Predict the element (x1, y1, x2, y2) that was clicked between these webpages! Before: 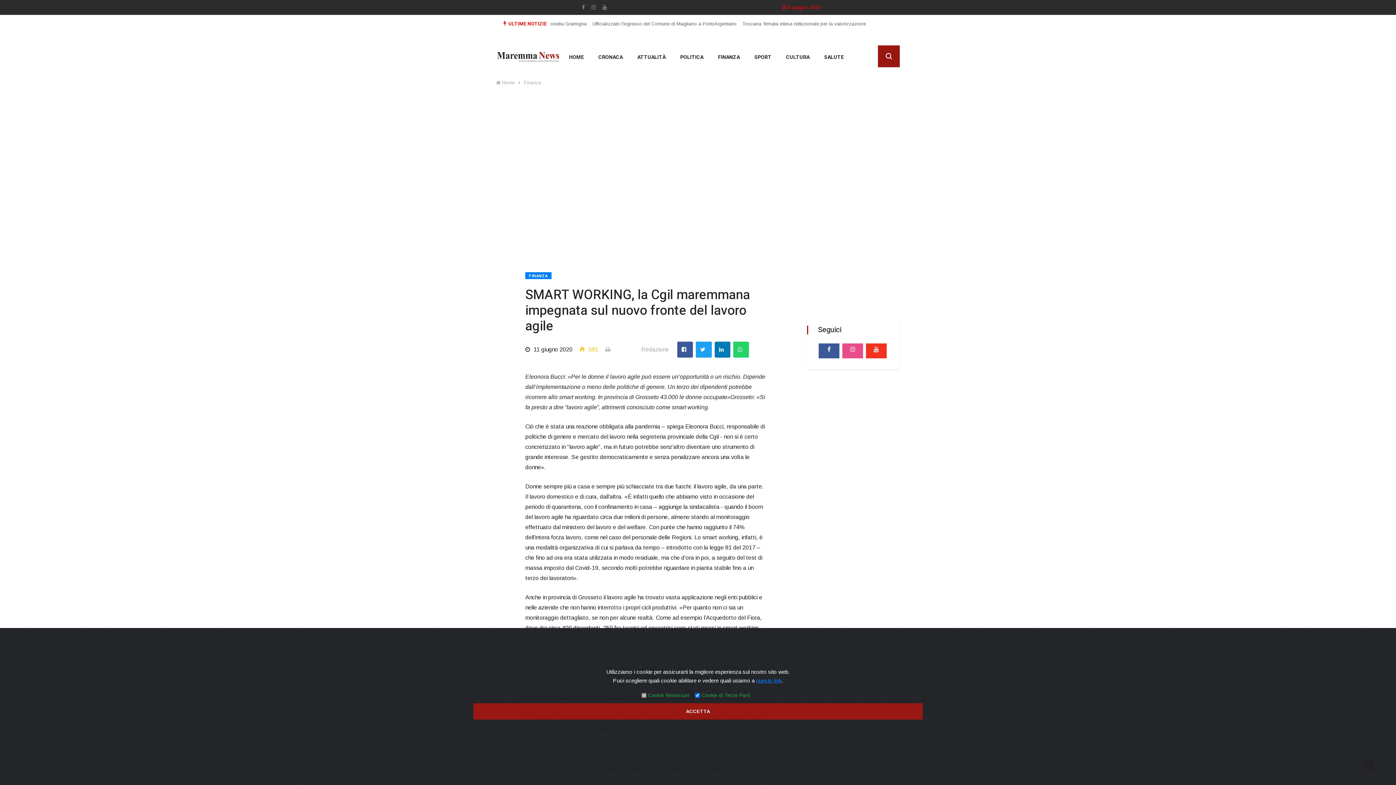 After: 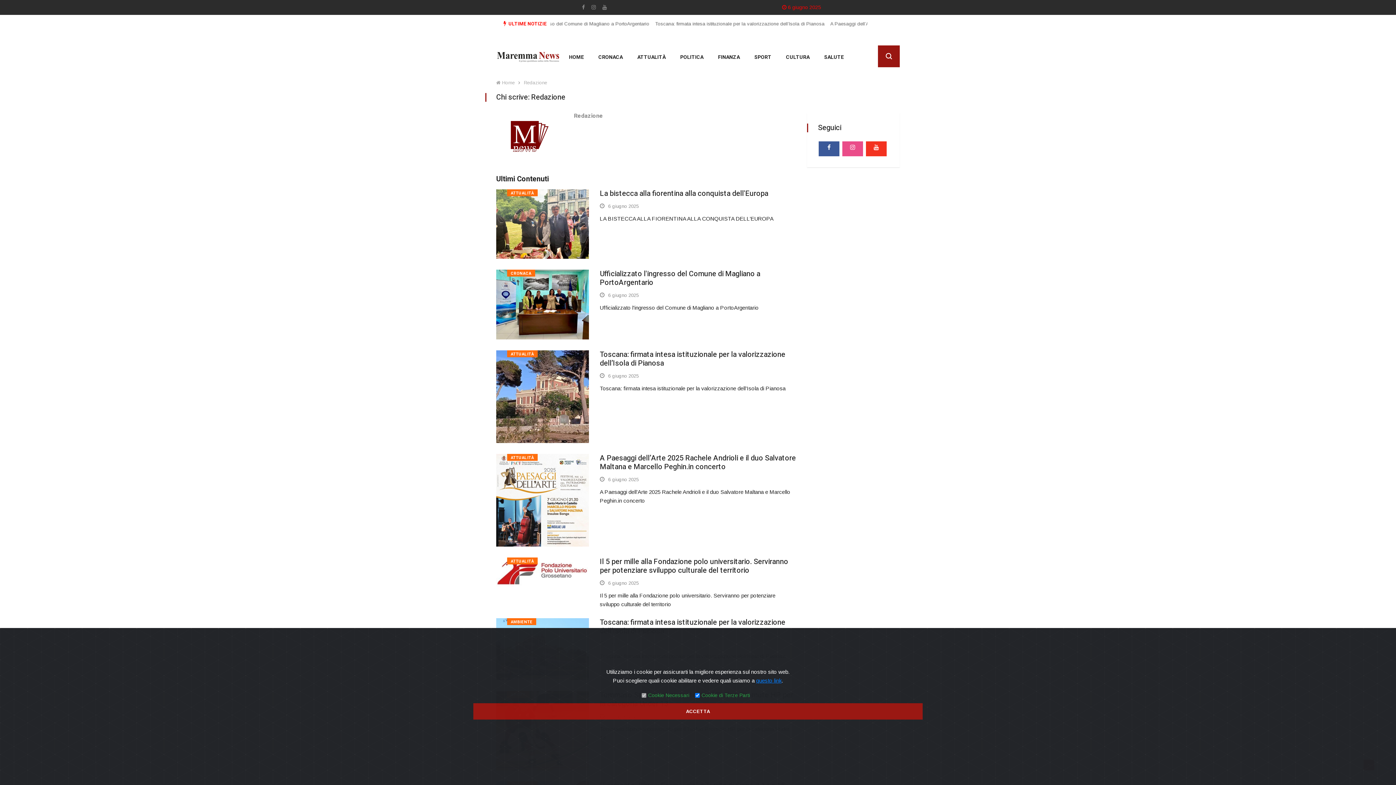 Action: bbox: (641, 346, 669, 352) label: Redazione